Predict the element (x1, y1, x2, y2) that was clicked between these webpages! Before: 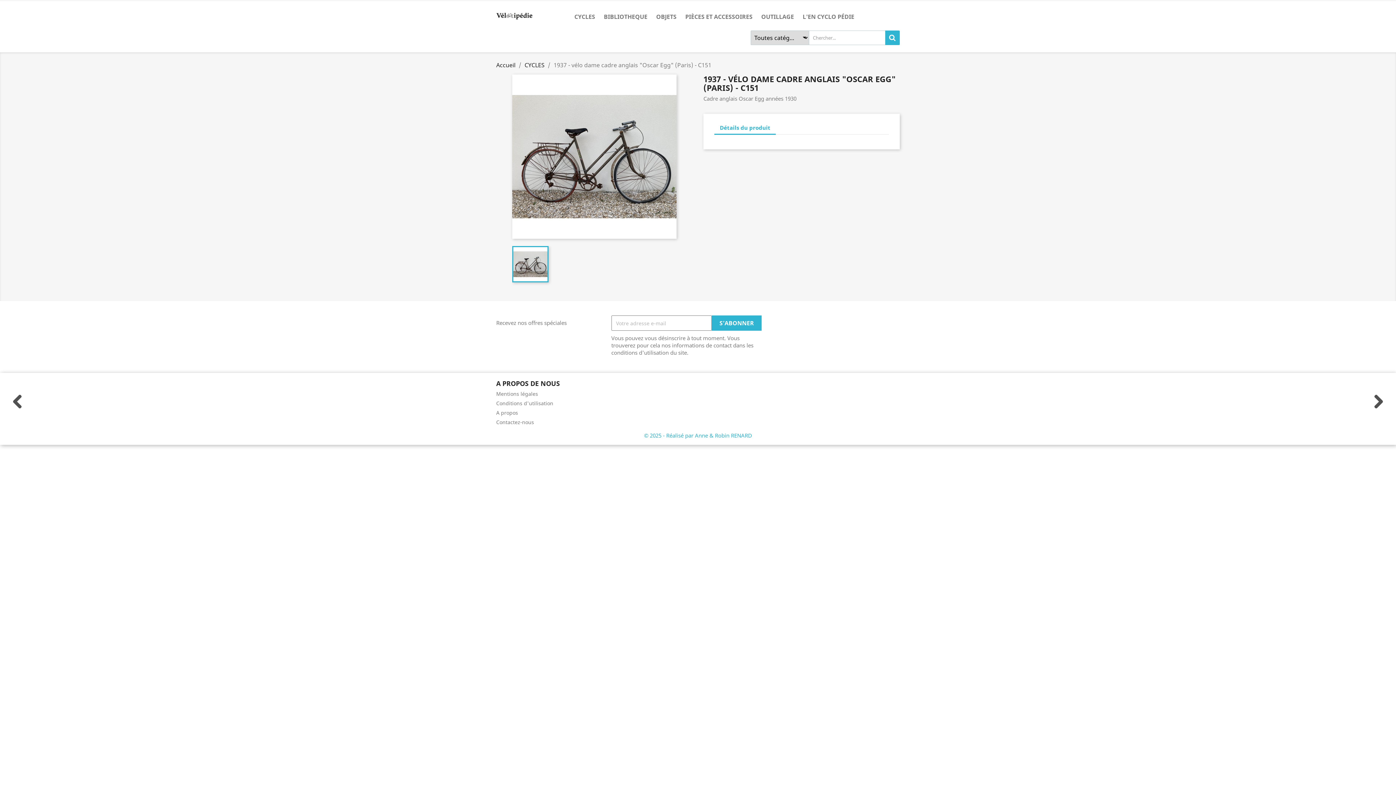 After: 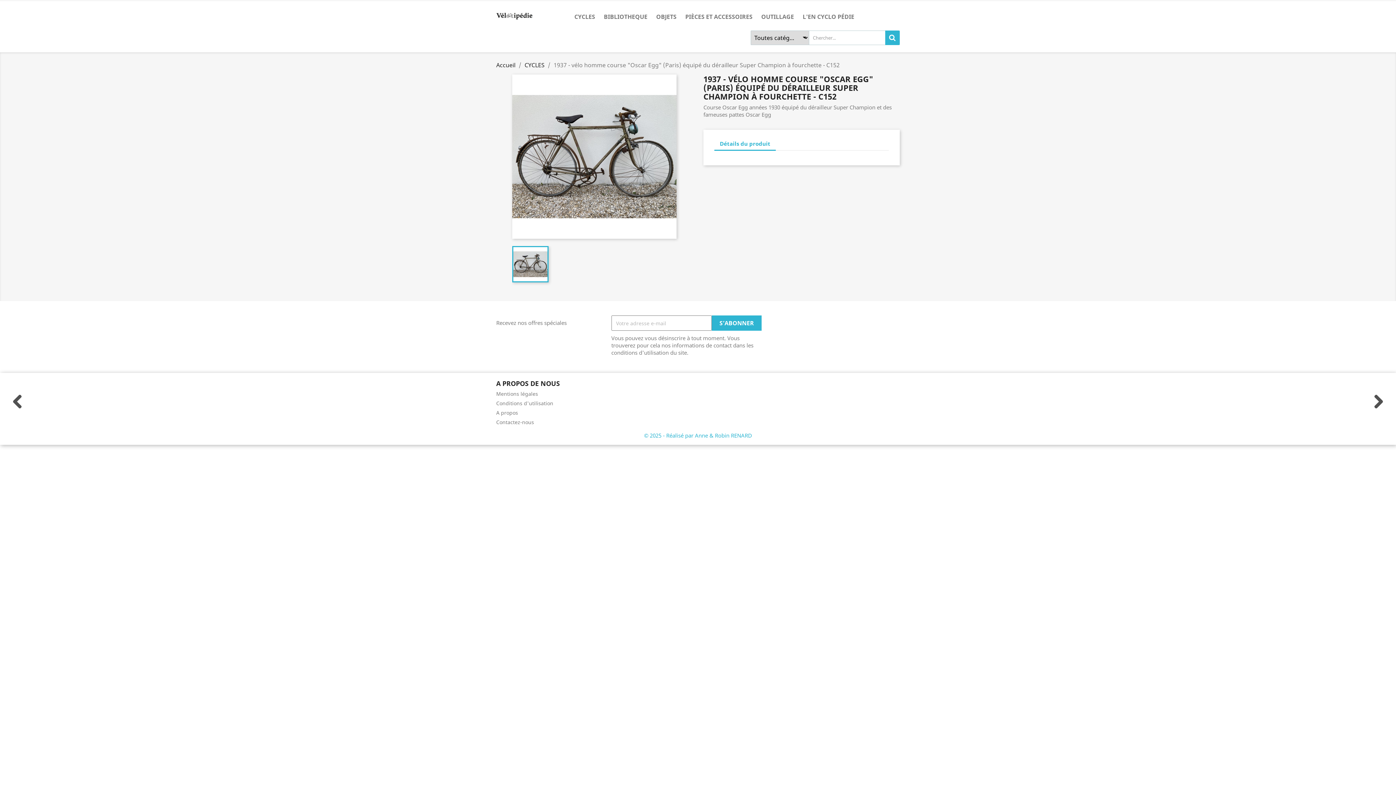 Action: bbox: (1369, 397, 1387, 405)